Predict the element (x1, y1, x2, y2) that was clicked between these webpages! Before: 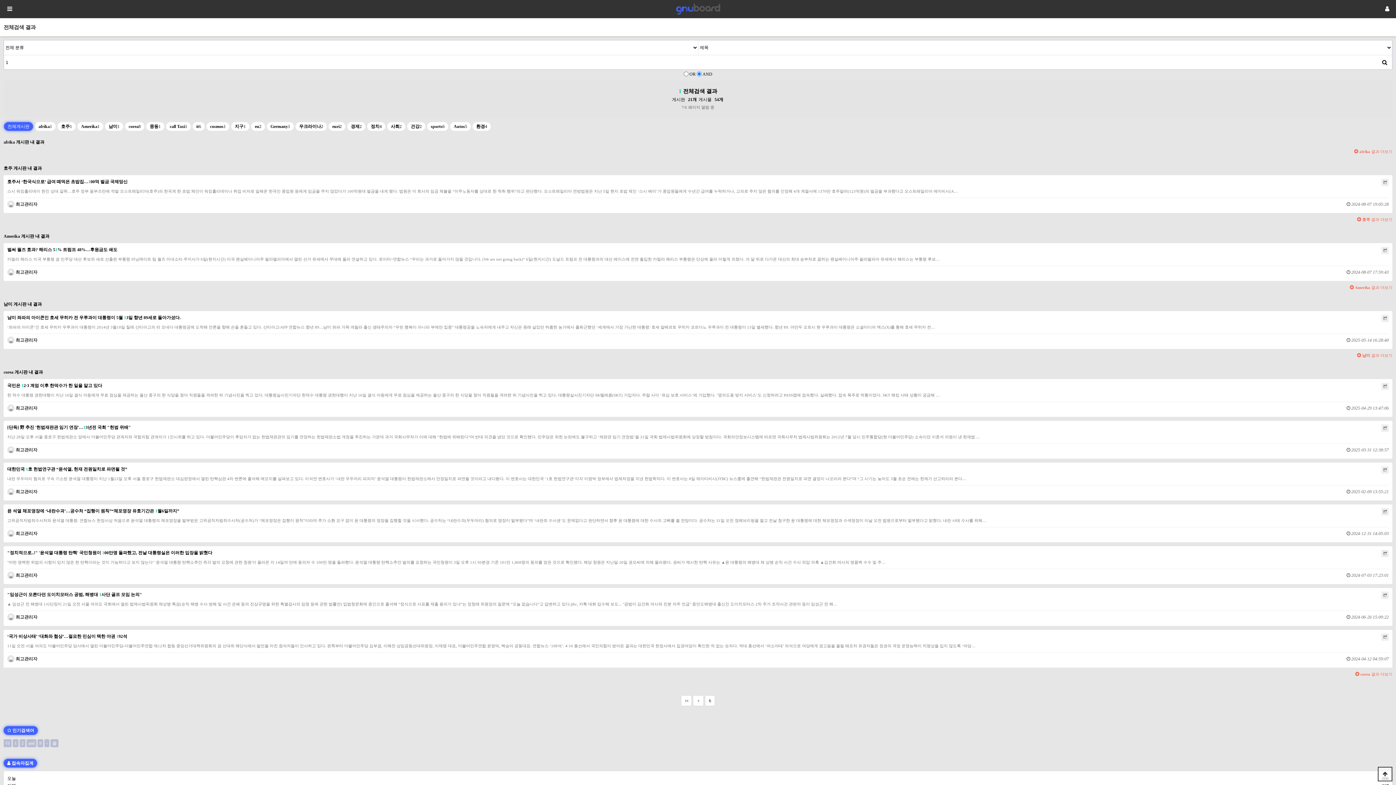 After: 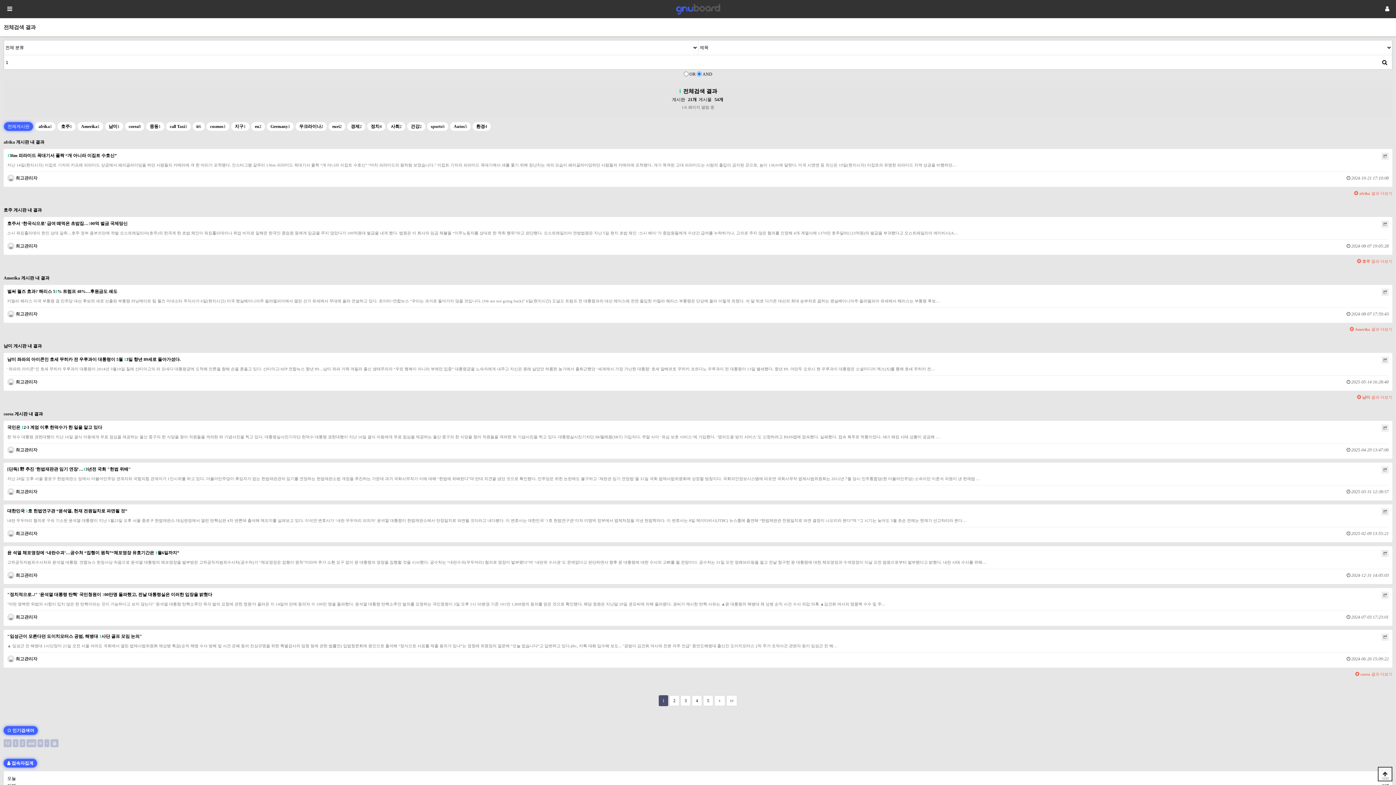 Action: bbox: (4, 122, 33, 130) label: 전체게시판